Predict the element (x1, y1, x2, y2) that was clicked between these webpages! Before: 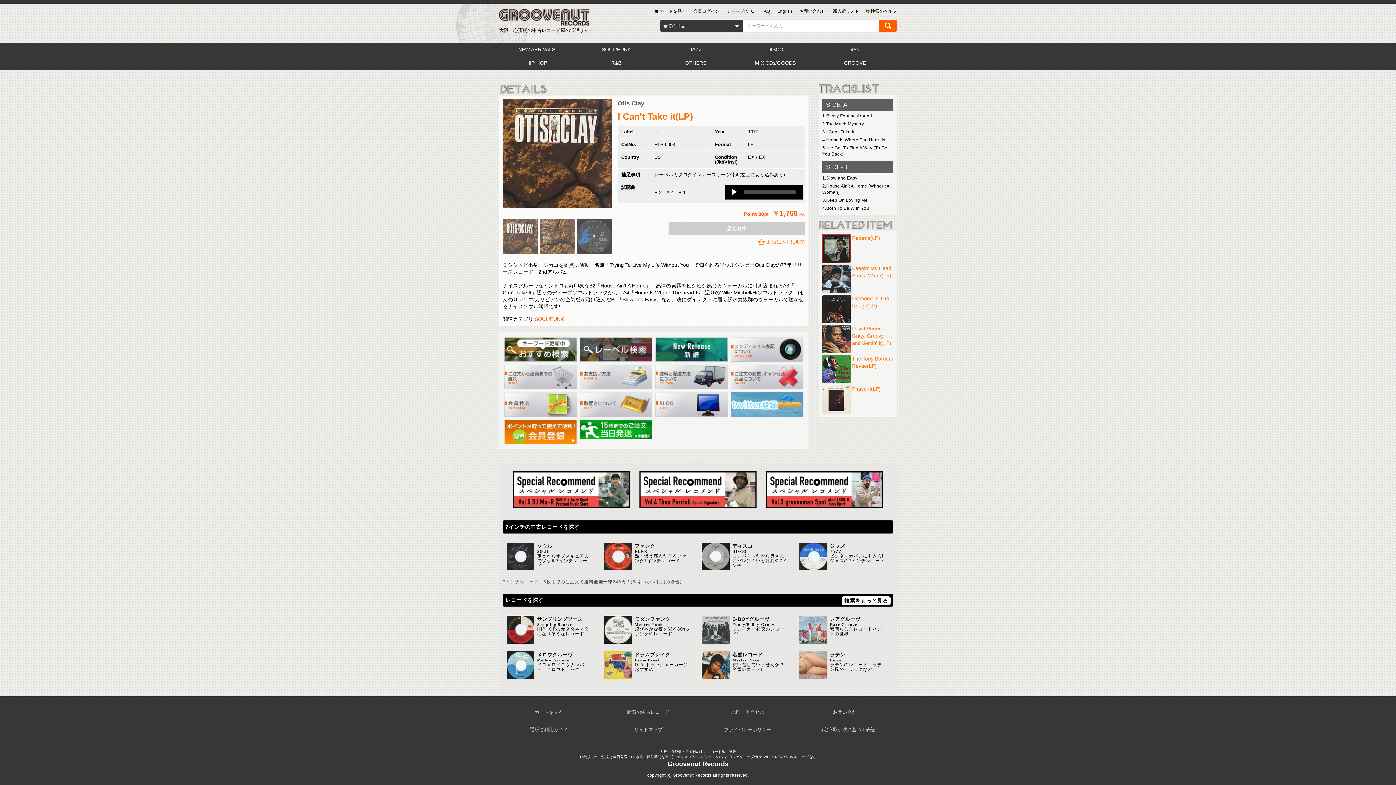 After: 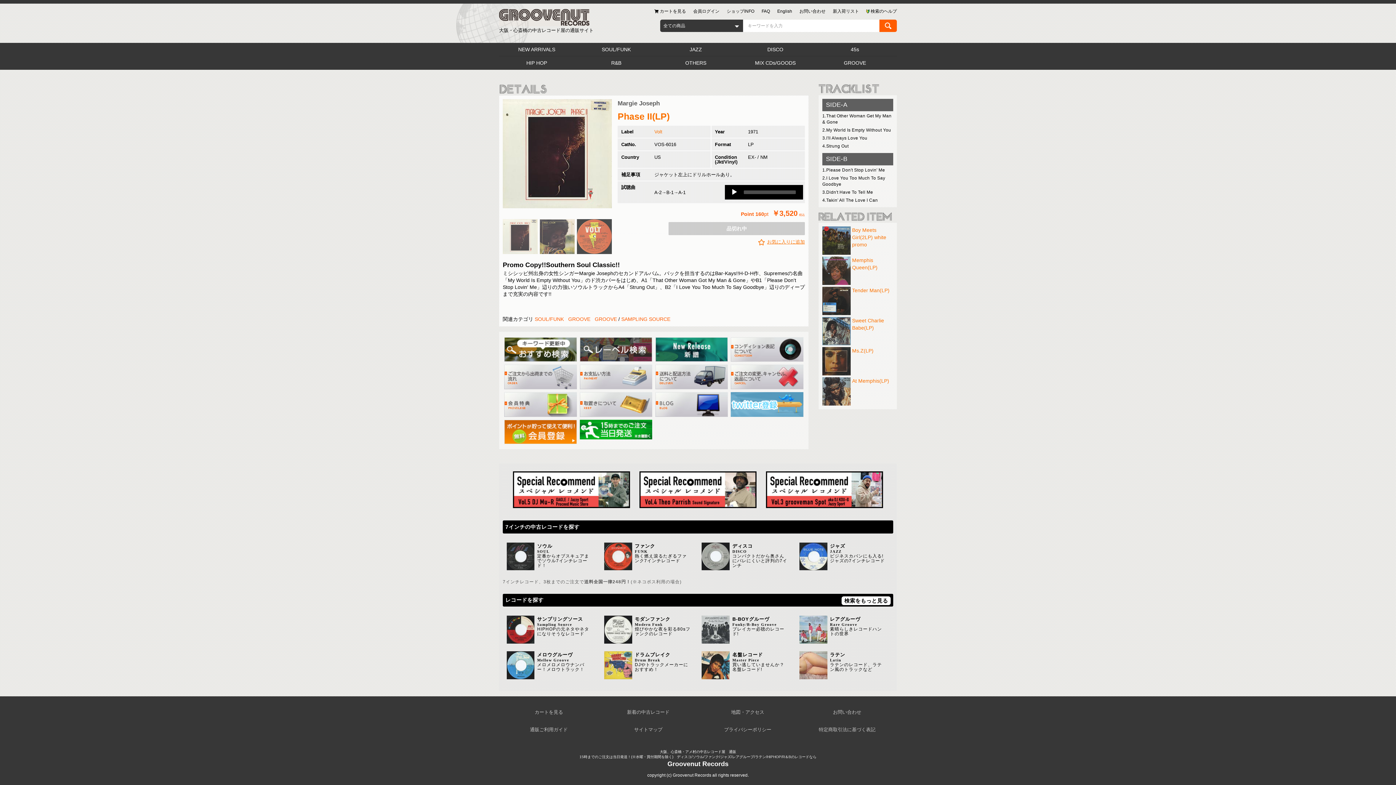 Action: bbox: (822, 385, 893, 413) label: Phase II(LP)